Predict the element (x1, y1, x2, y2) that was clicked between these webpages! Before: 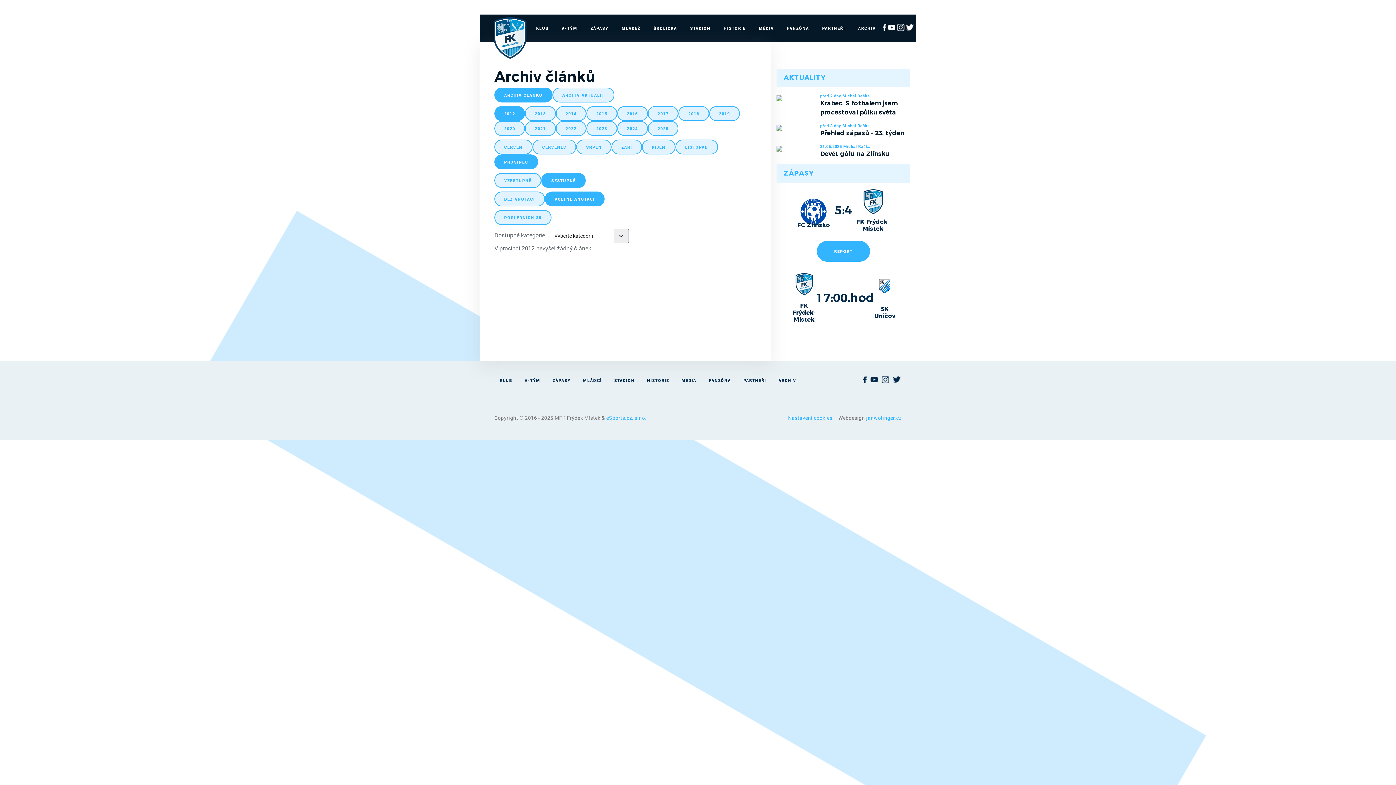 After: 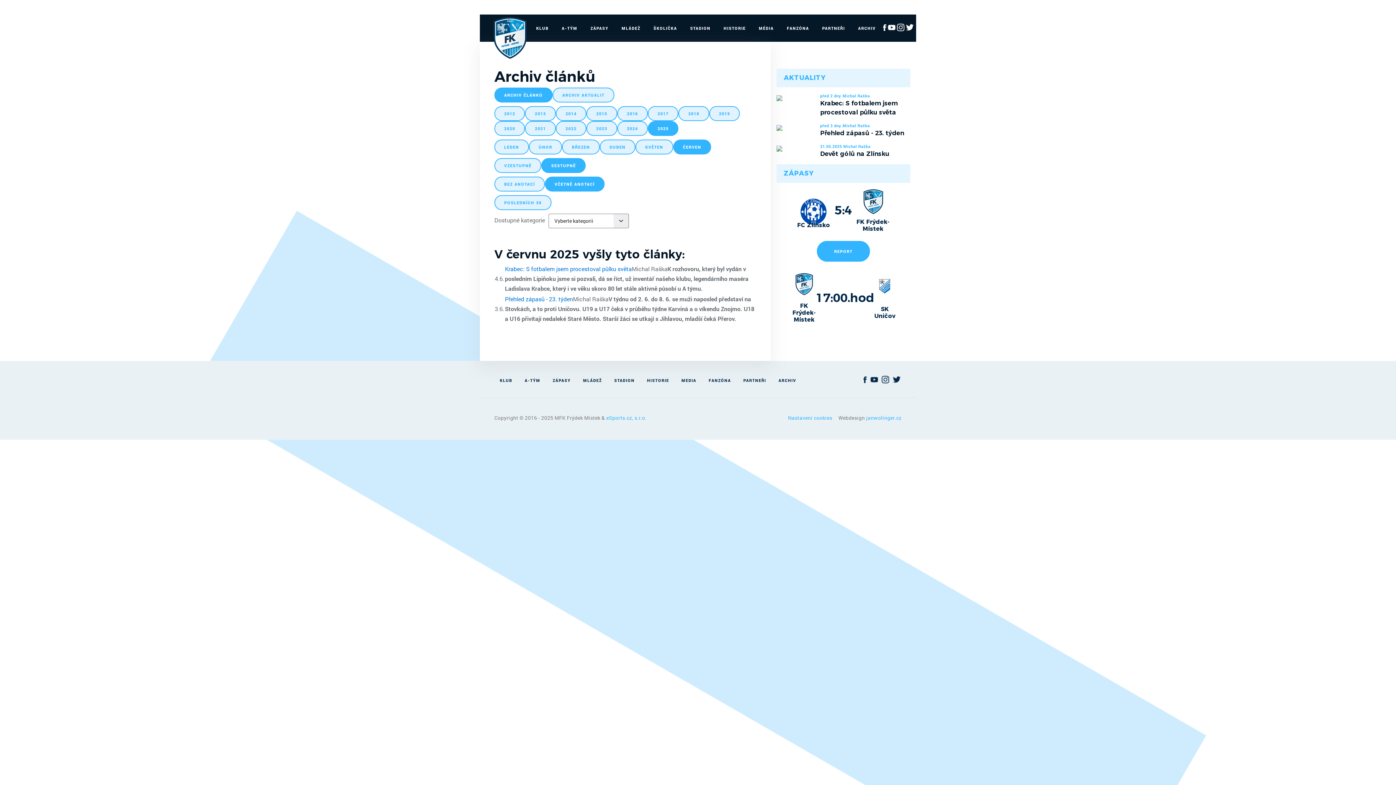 Action: label: 2025 bbox: (648, 121, 678, 136)